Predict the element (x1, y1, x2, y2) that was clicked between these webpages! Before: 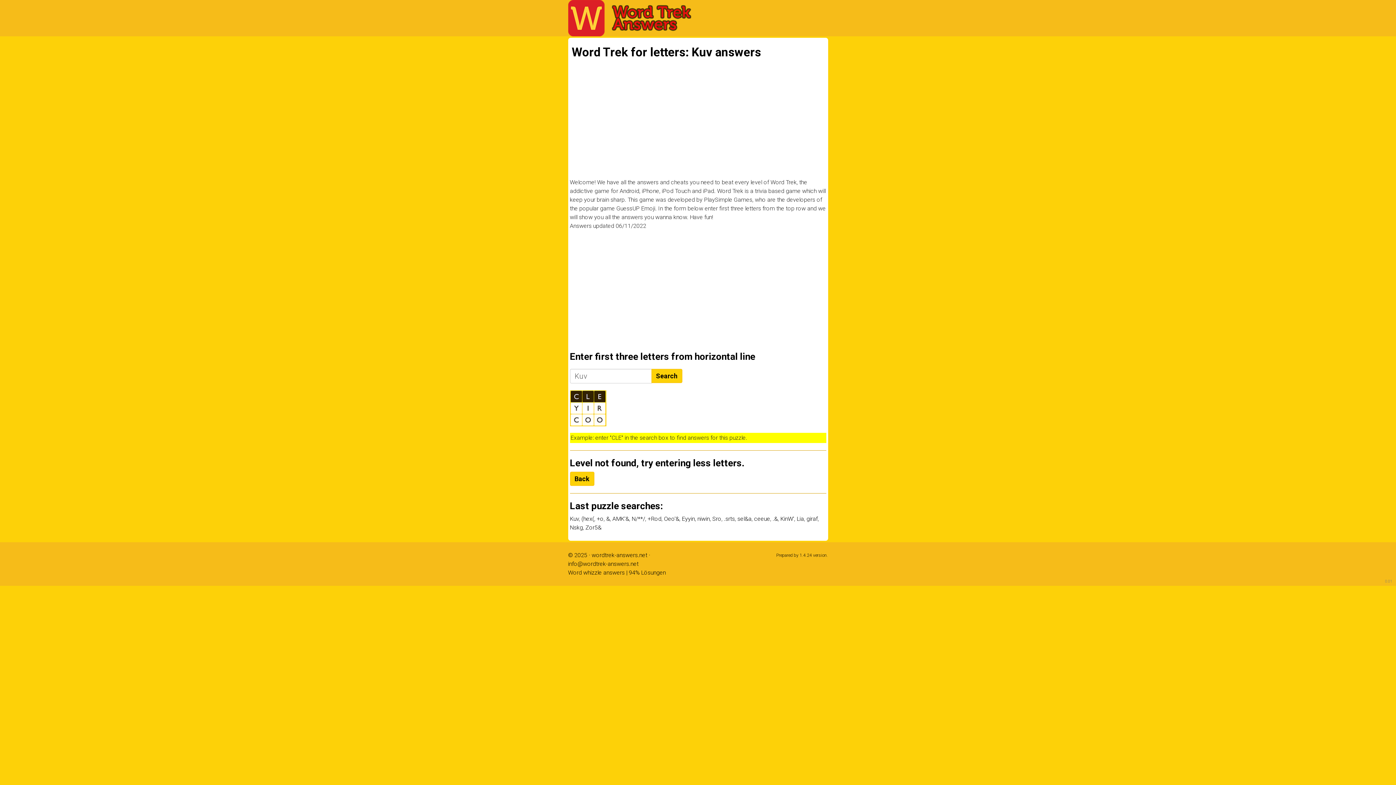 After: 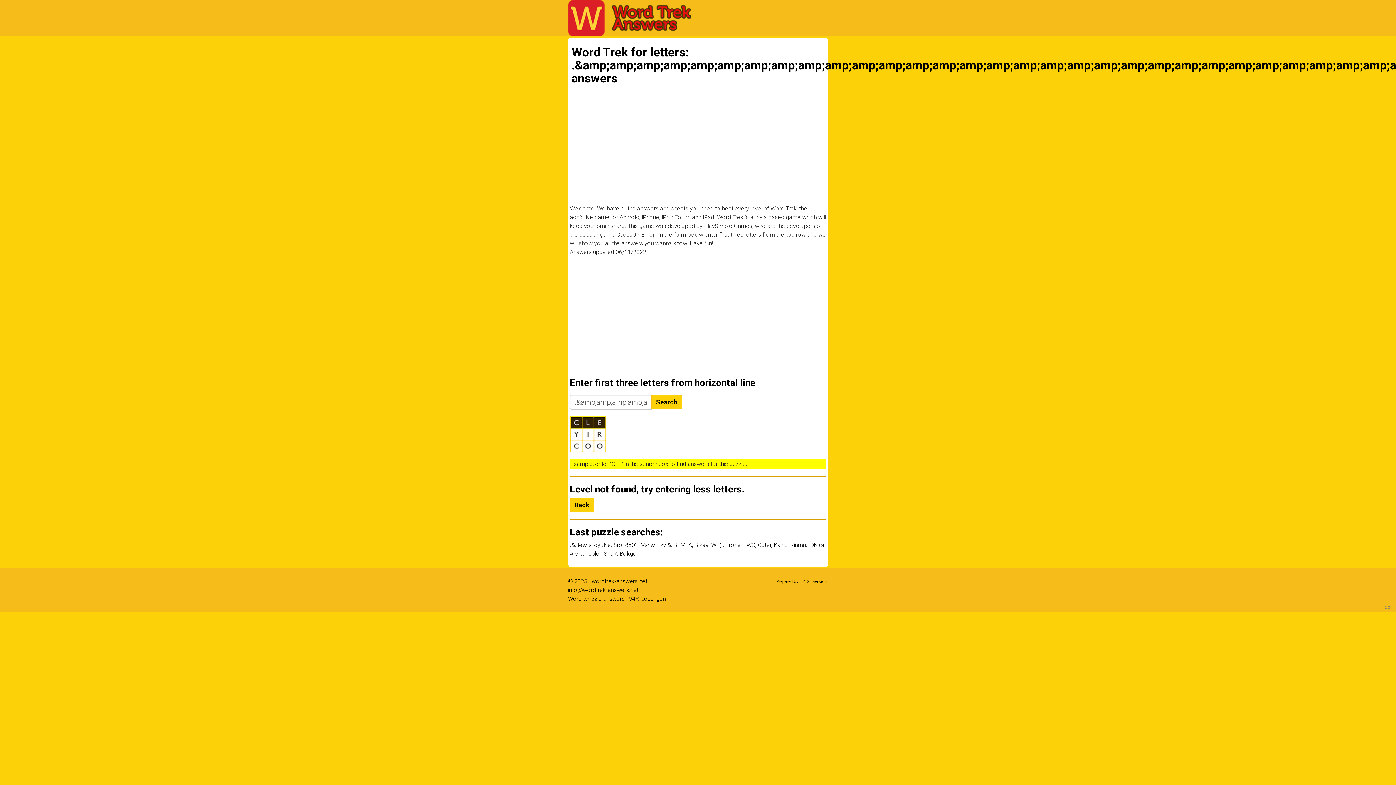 Action: label: .& bbox: (772, 515, 778, 522)